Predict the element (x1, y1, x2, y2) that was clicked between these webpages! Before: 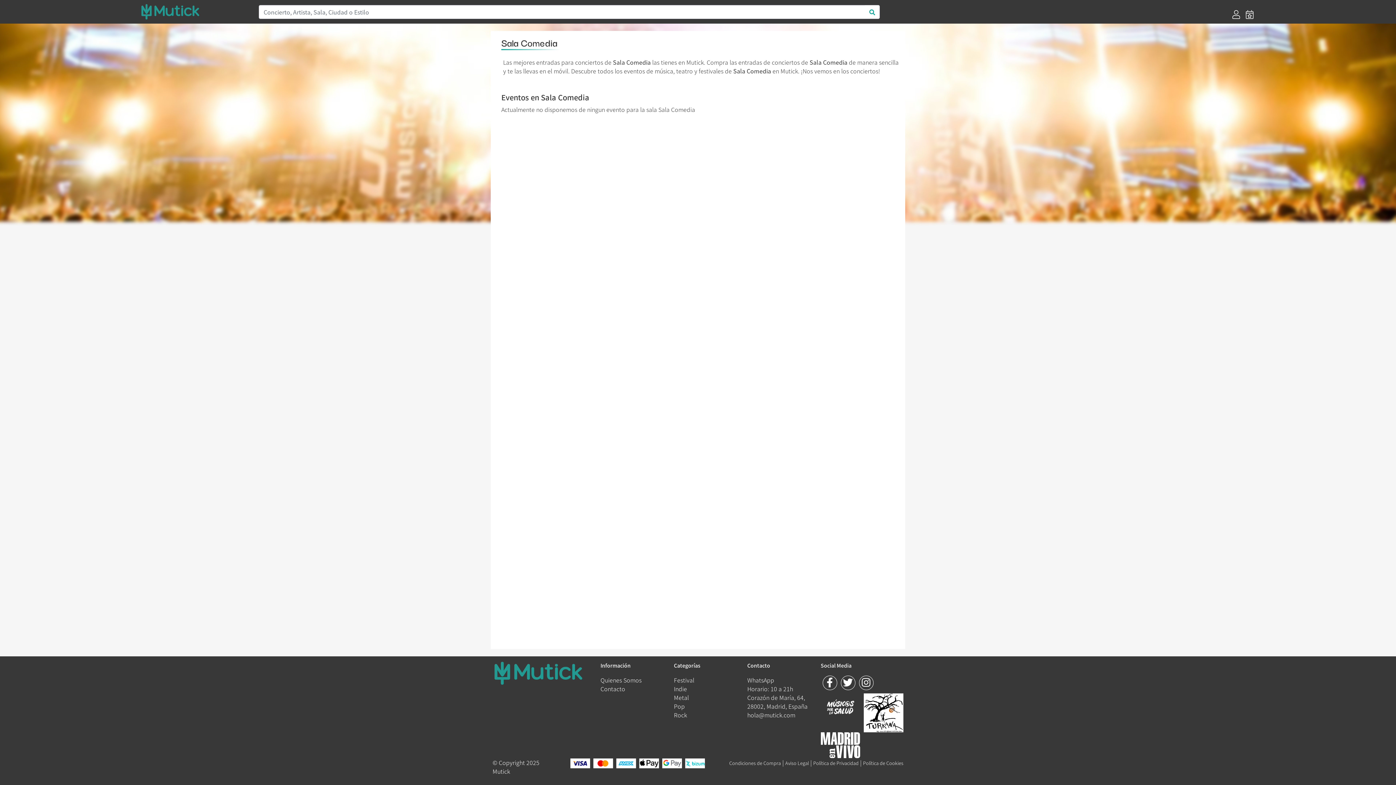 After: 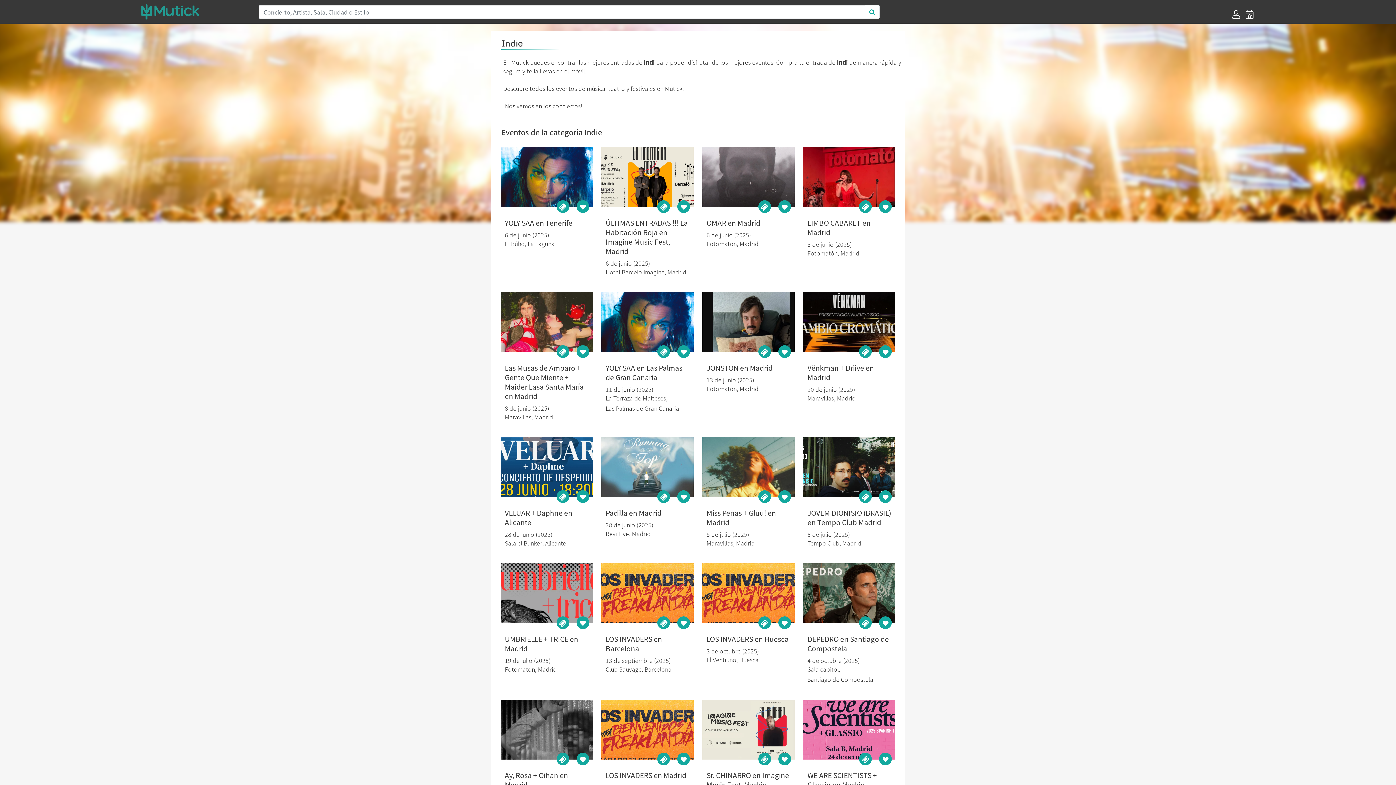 Action: label: Indie bbox: (674, 684, 687, 693)